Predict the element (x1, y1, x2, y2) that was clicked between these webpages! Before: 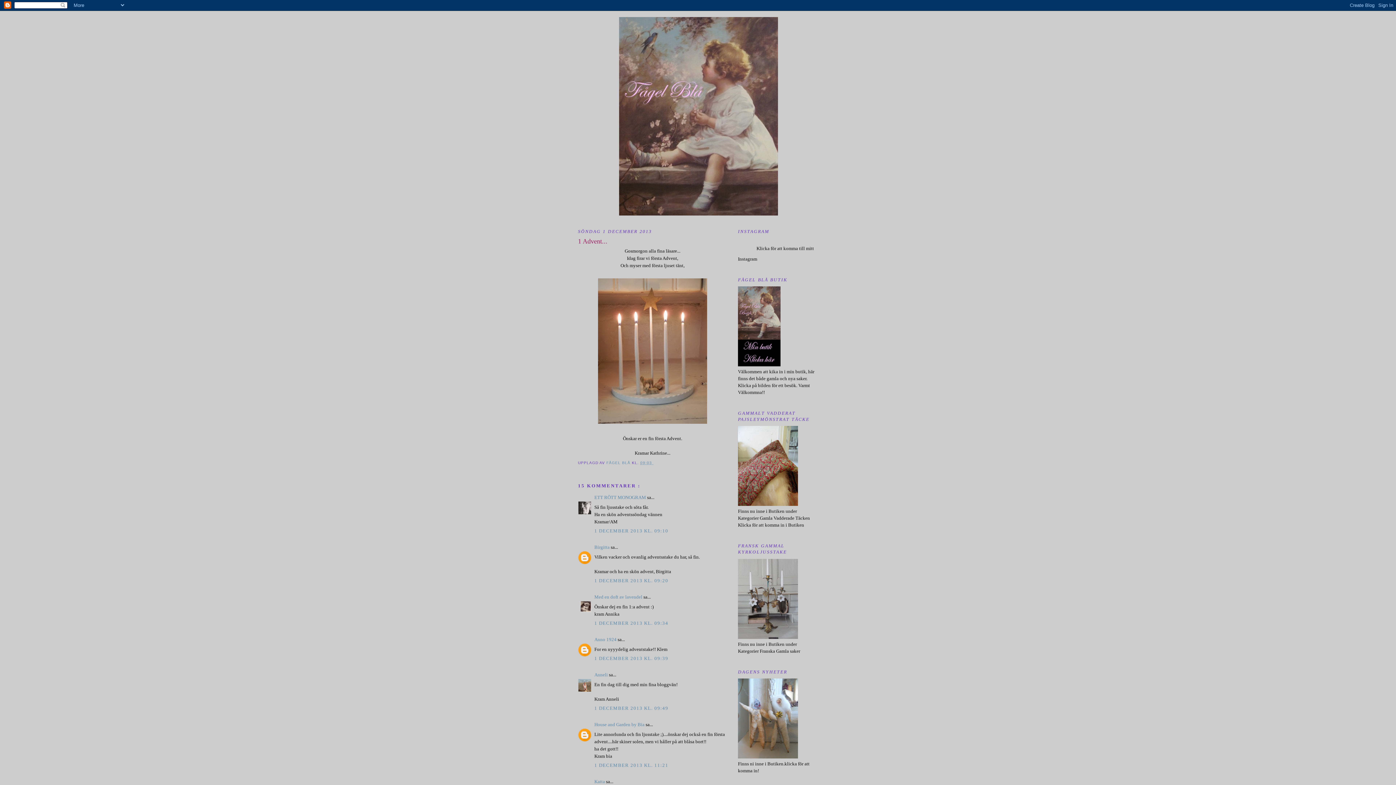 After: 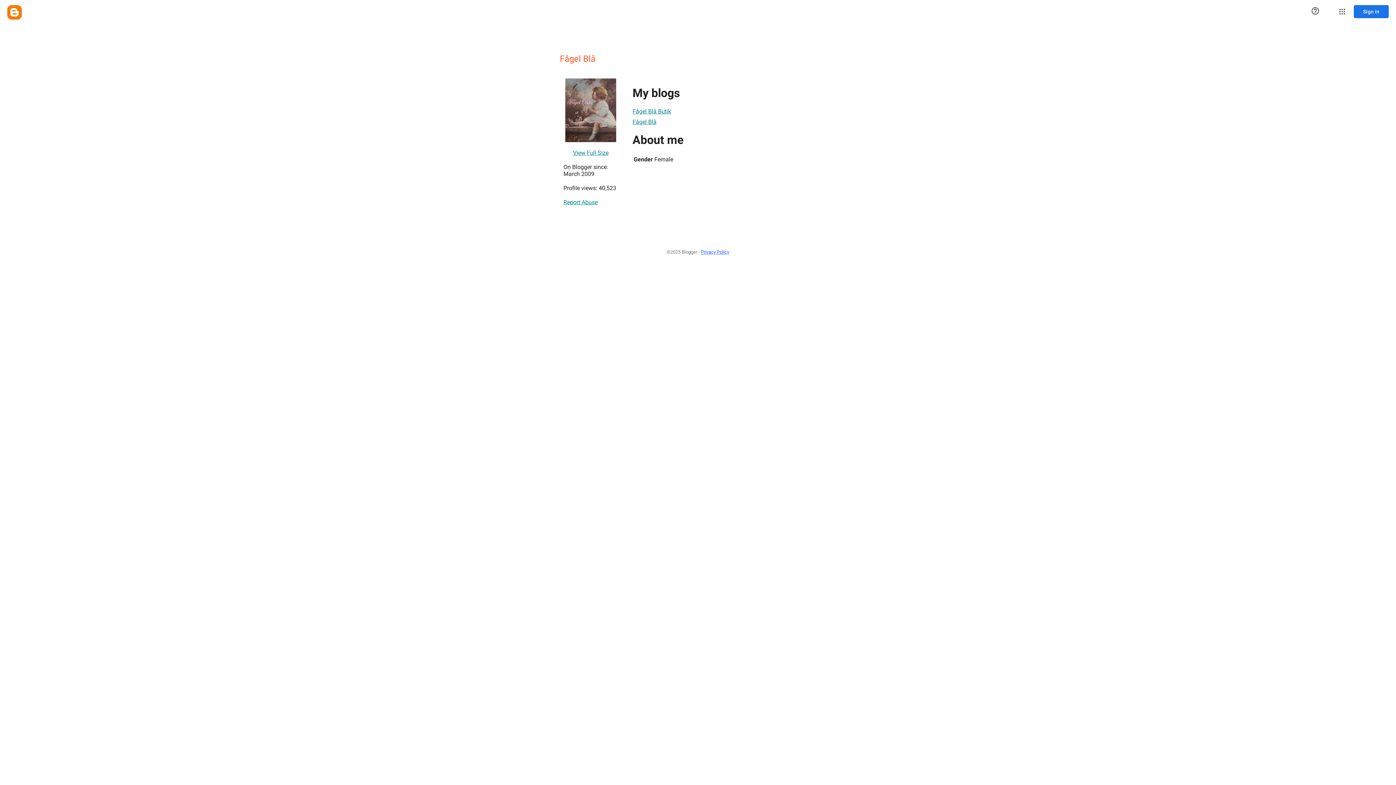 Action: label: FÅGEL BLÅ  bbox: (606, 461, 632, 465)